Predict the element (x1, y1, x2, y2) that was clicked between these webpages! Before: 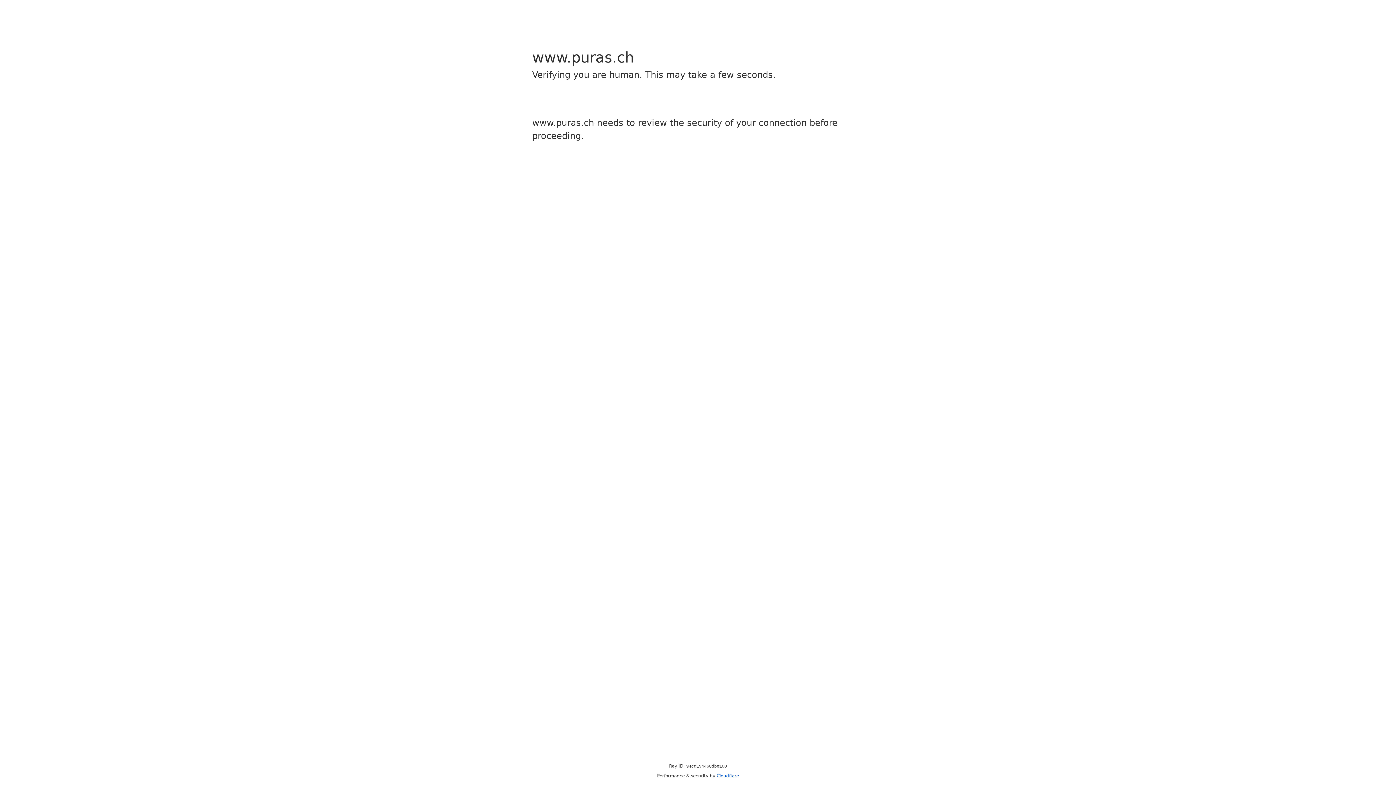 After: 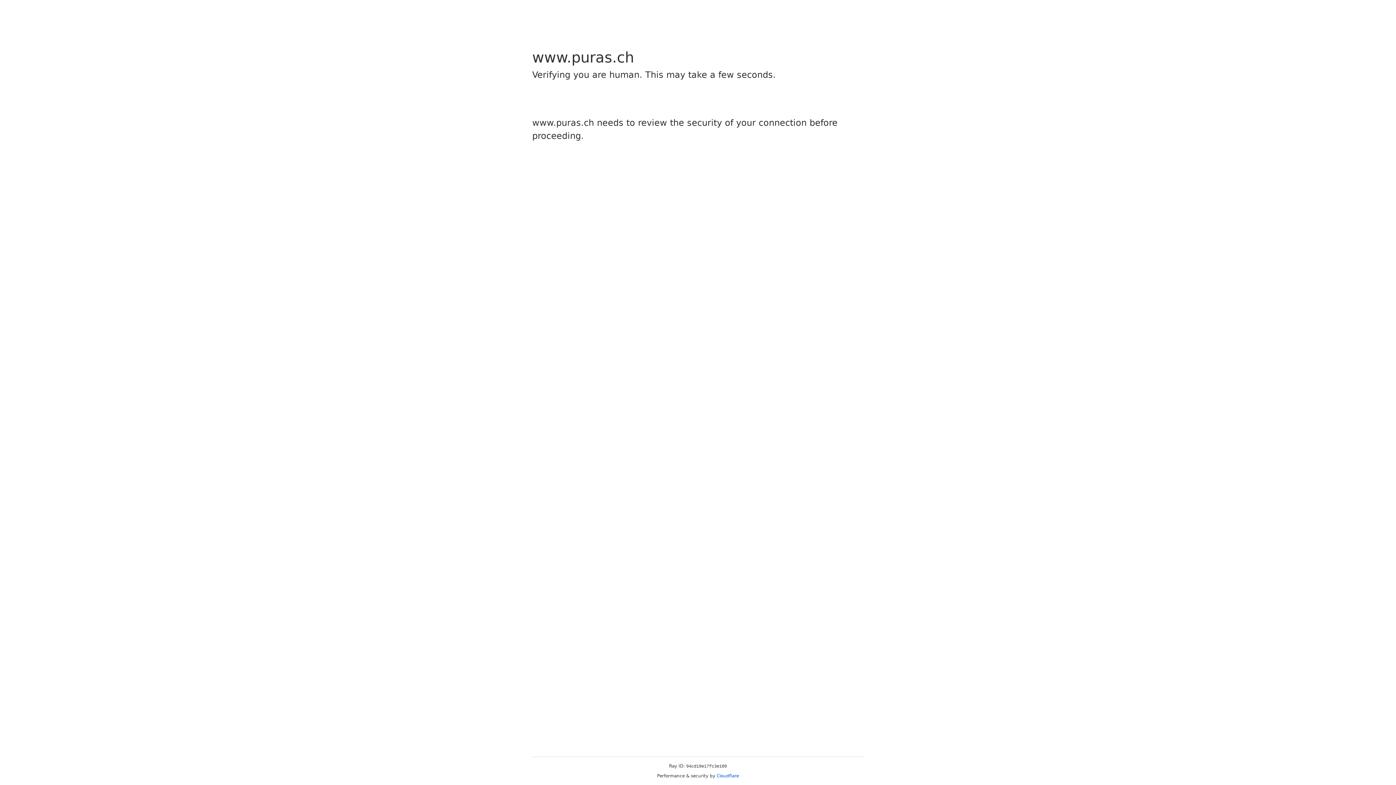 Action: bbox: (716, 773, 739, 778) label: Cloudflare